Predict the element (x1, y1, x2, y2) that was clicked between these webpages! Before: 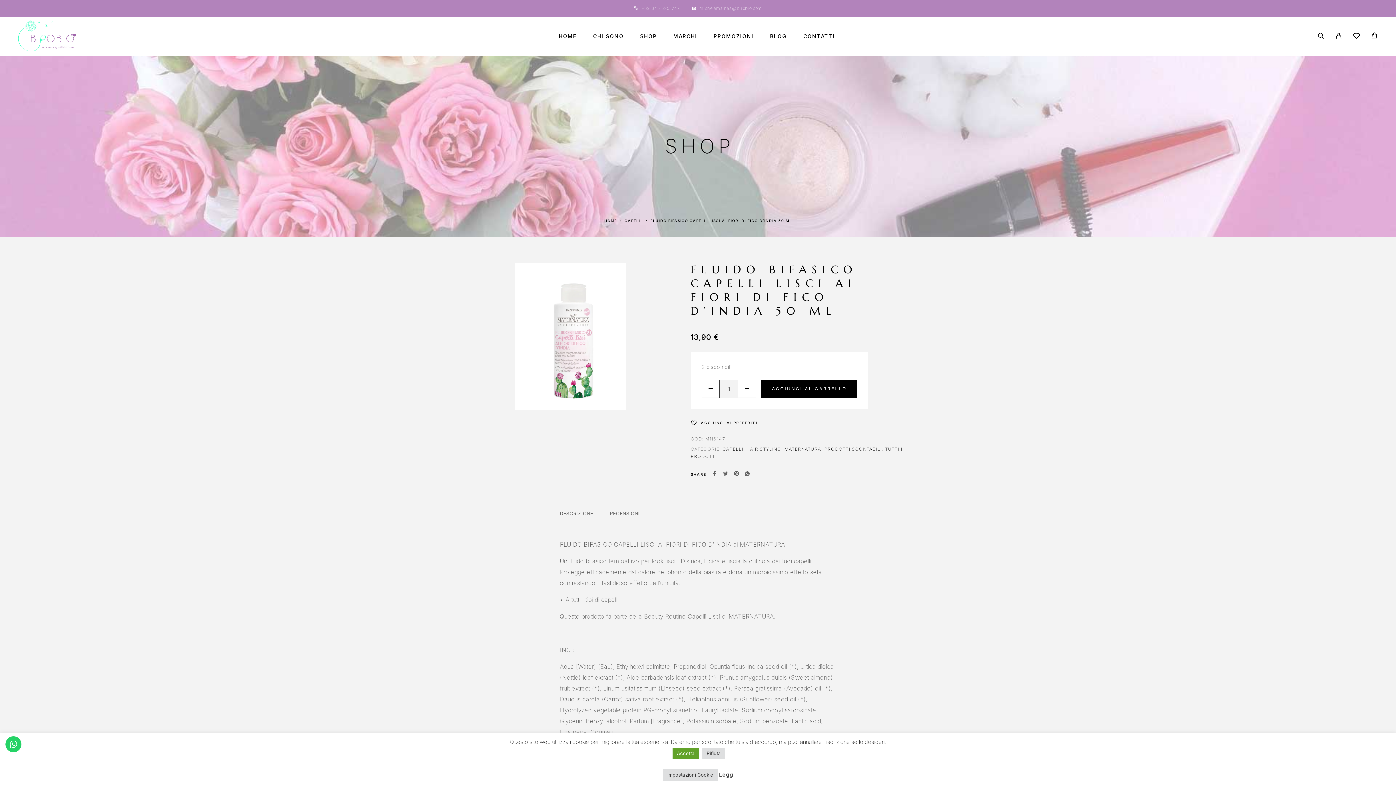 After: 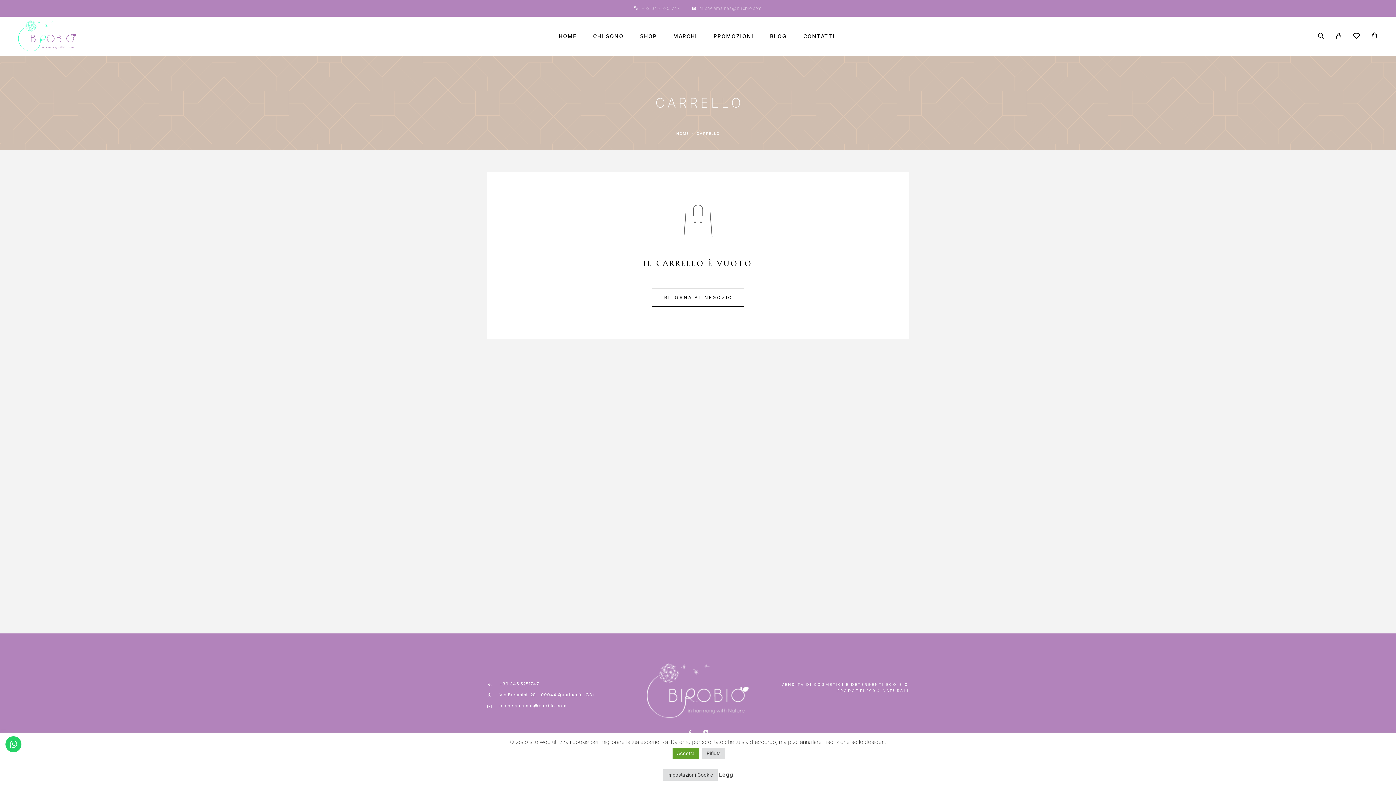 Action: bbox: (1365, 26, 1383, 46)